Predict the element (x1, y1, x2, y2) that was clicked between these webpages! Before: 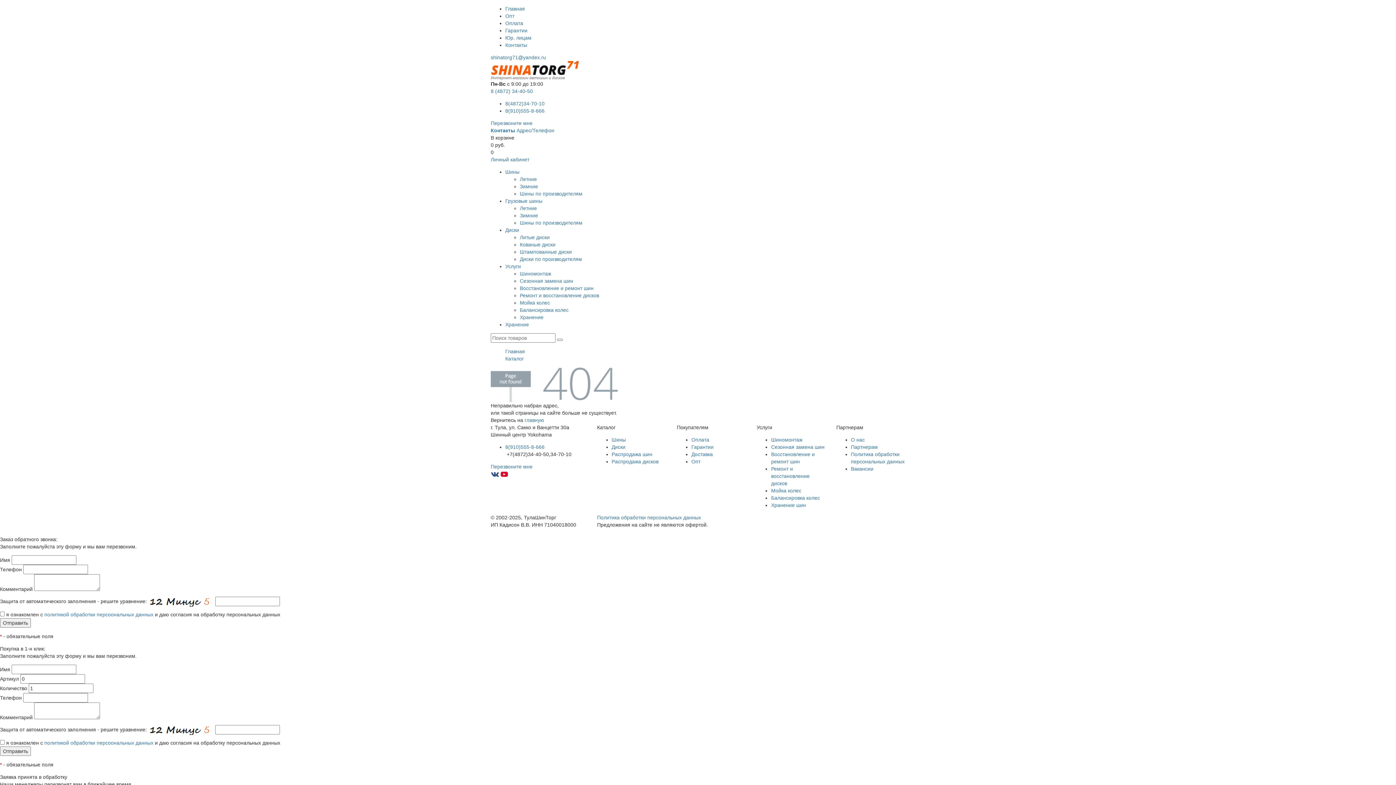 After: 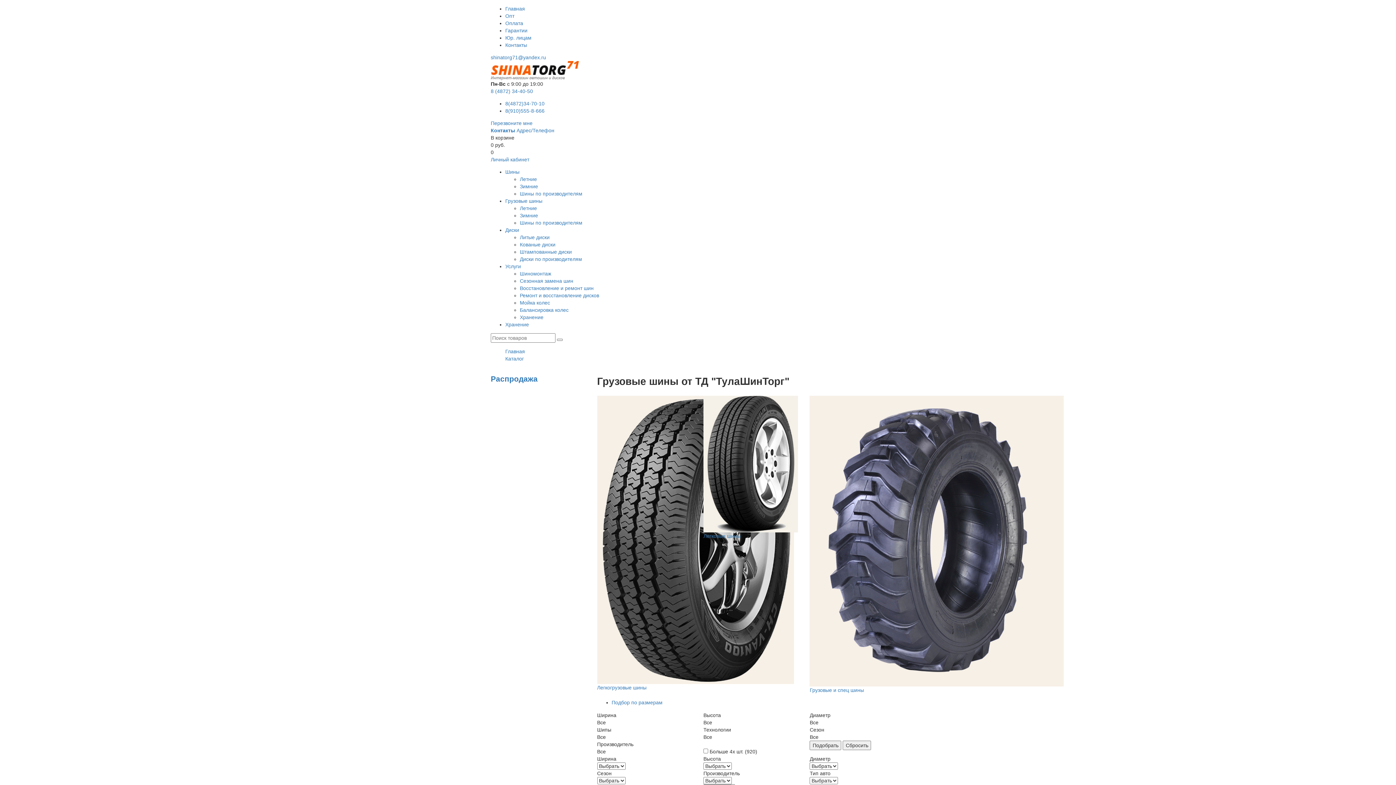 Action: label: Грузовые шины bbox: (505, 198, 542, 204)